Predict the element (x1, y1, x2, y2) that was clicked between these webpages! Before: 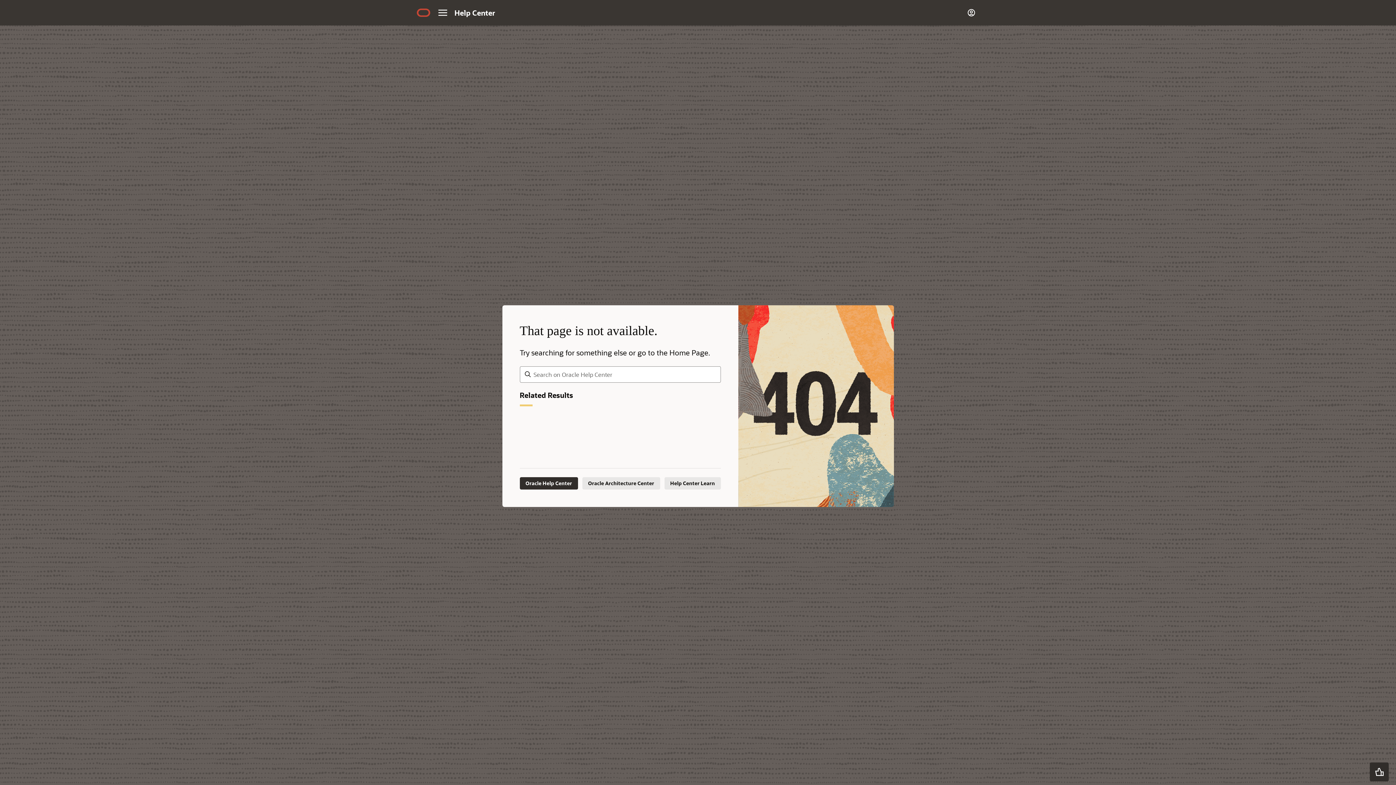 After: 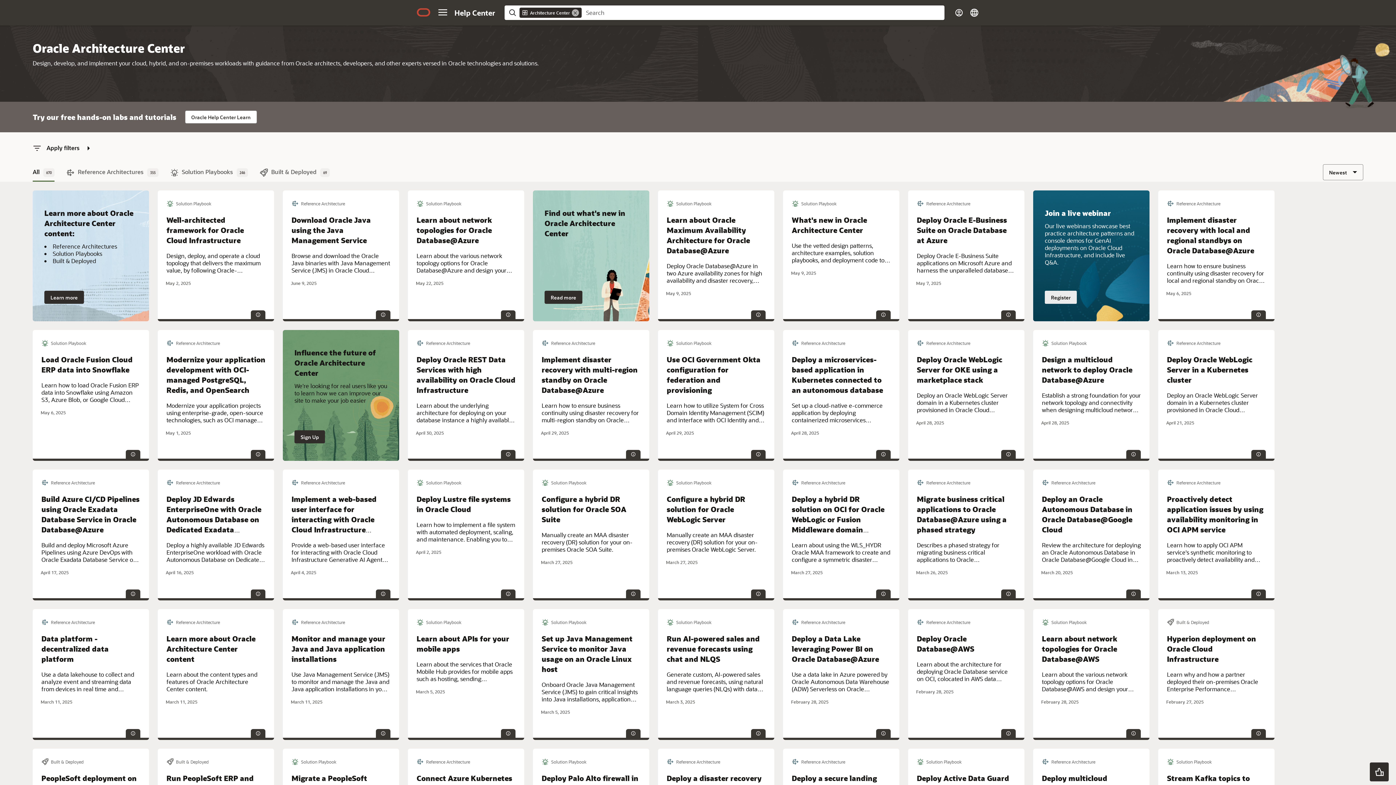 Action: label: Oracle Architecture Center bbox: (582, 477, 660, 489)